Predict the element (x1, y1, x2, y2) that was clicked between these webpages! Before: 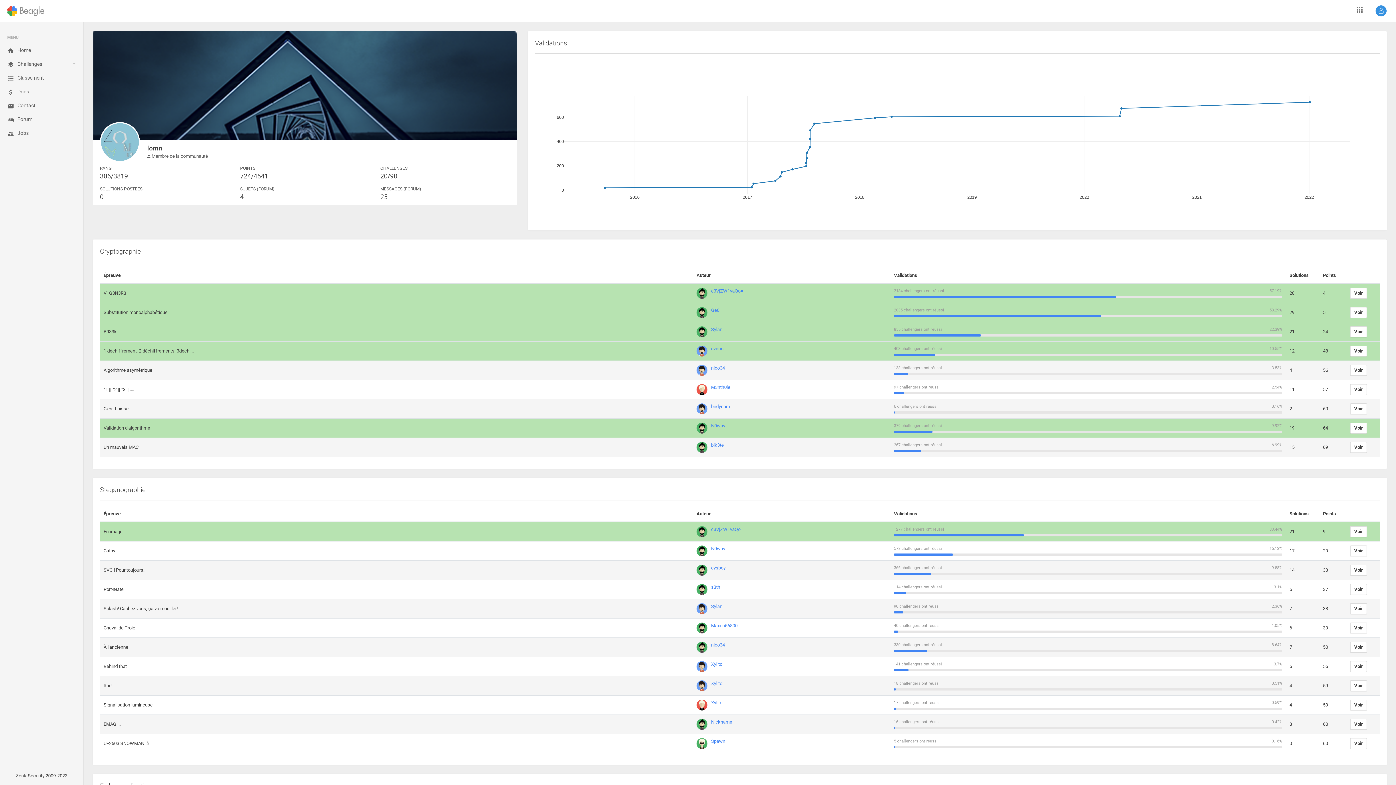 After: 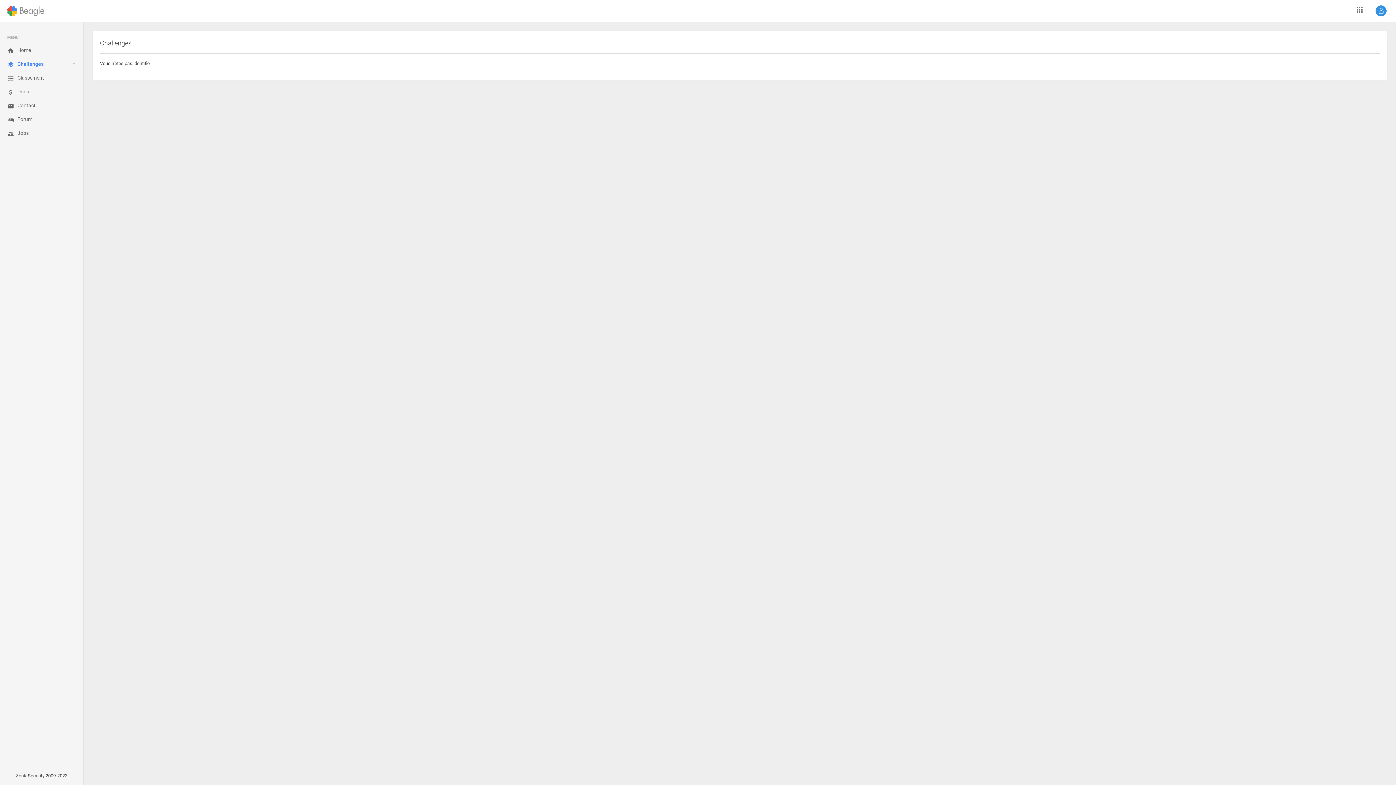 Action: label: Voir bbox: (1350, 719, 1367, 730)